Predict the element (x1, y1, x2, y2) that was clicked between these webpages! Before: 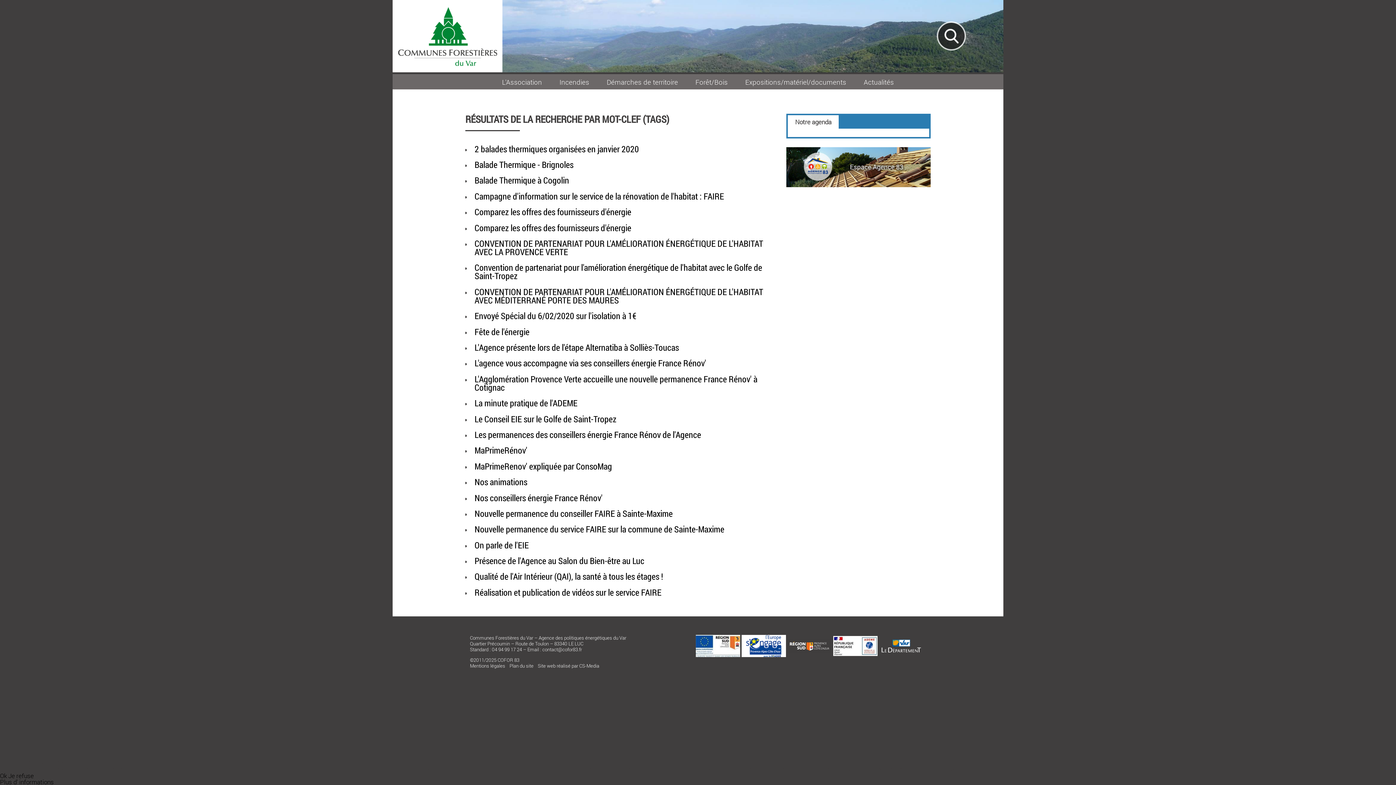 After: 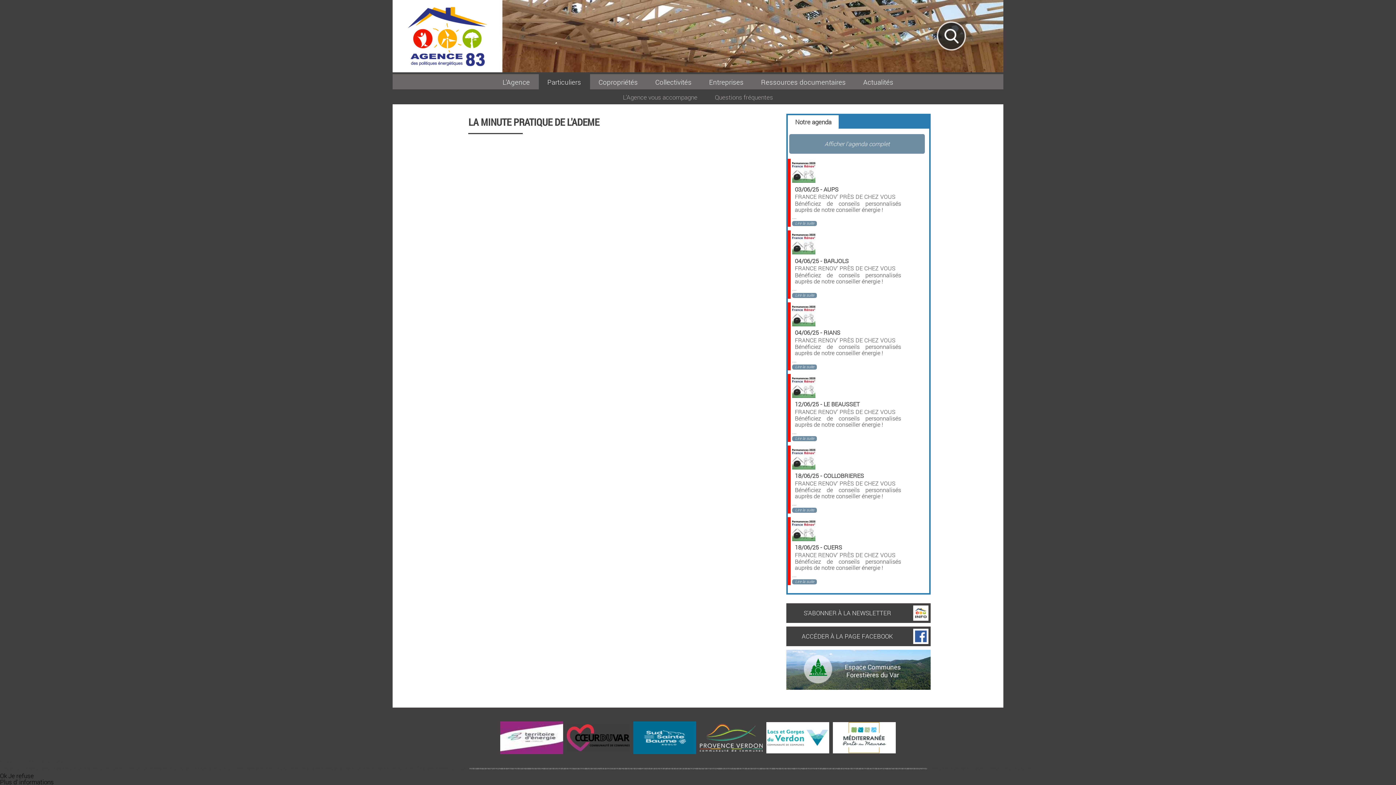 Action: bbox: (474, 397, 577, 409) label: La minute pratique de l'ADEME